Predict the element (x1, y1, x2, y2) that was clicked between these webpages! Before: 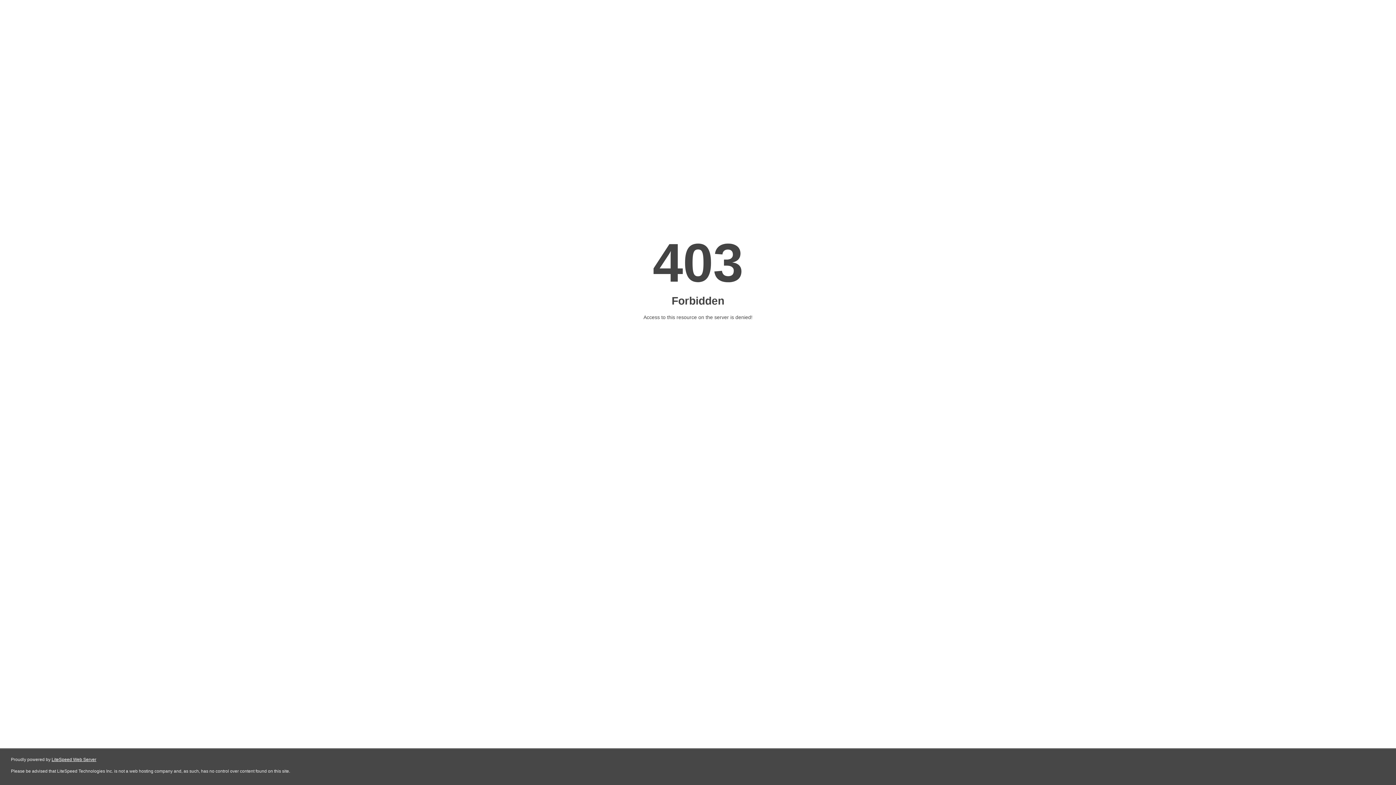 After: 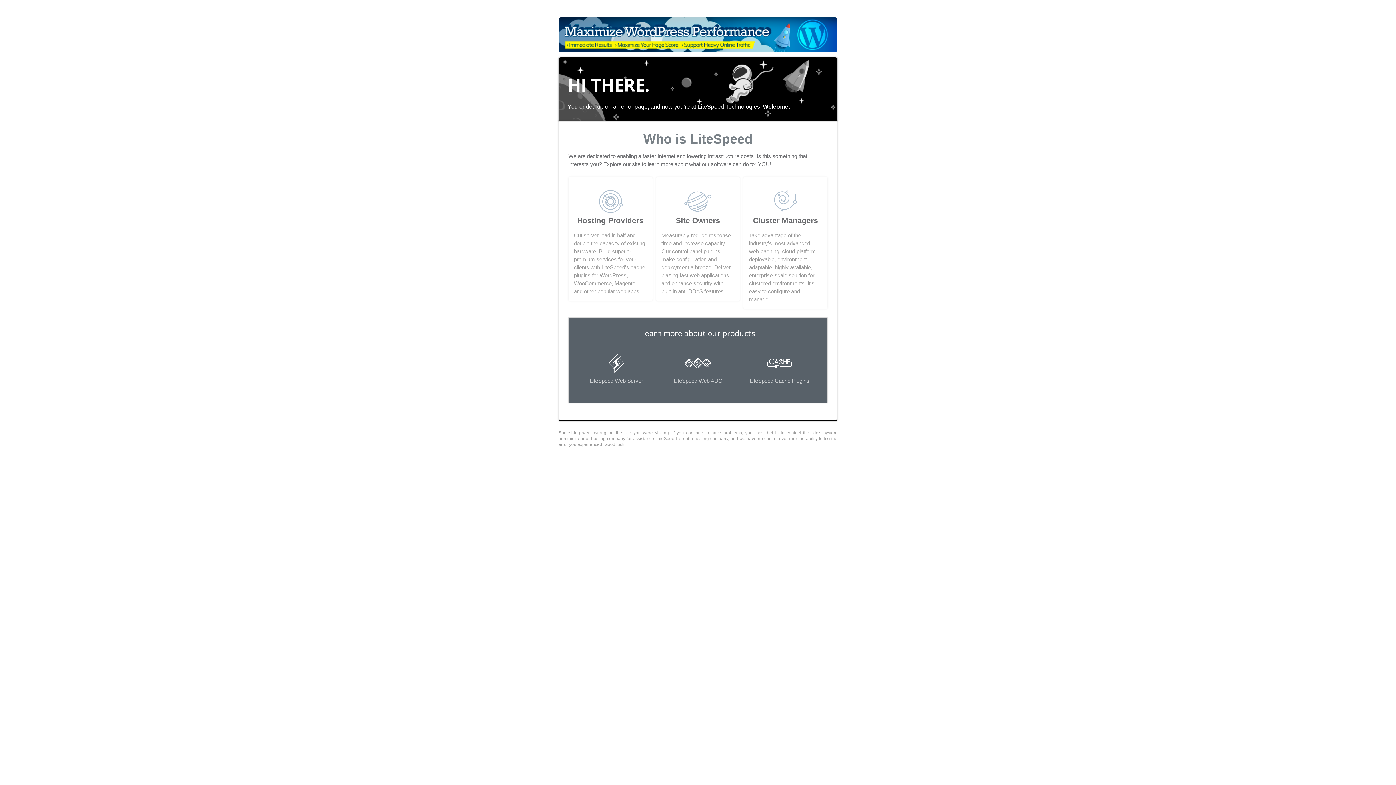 Action: label: LiteSpeed Web Server bbox: (51, 757, 96, 762)